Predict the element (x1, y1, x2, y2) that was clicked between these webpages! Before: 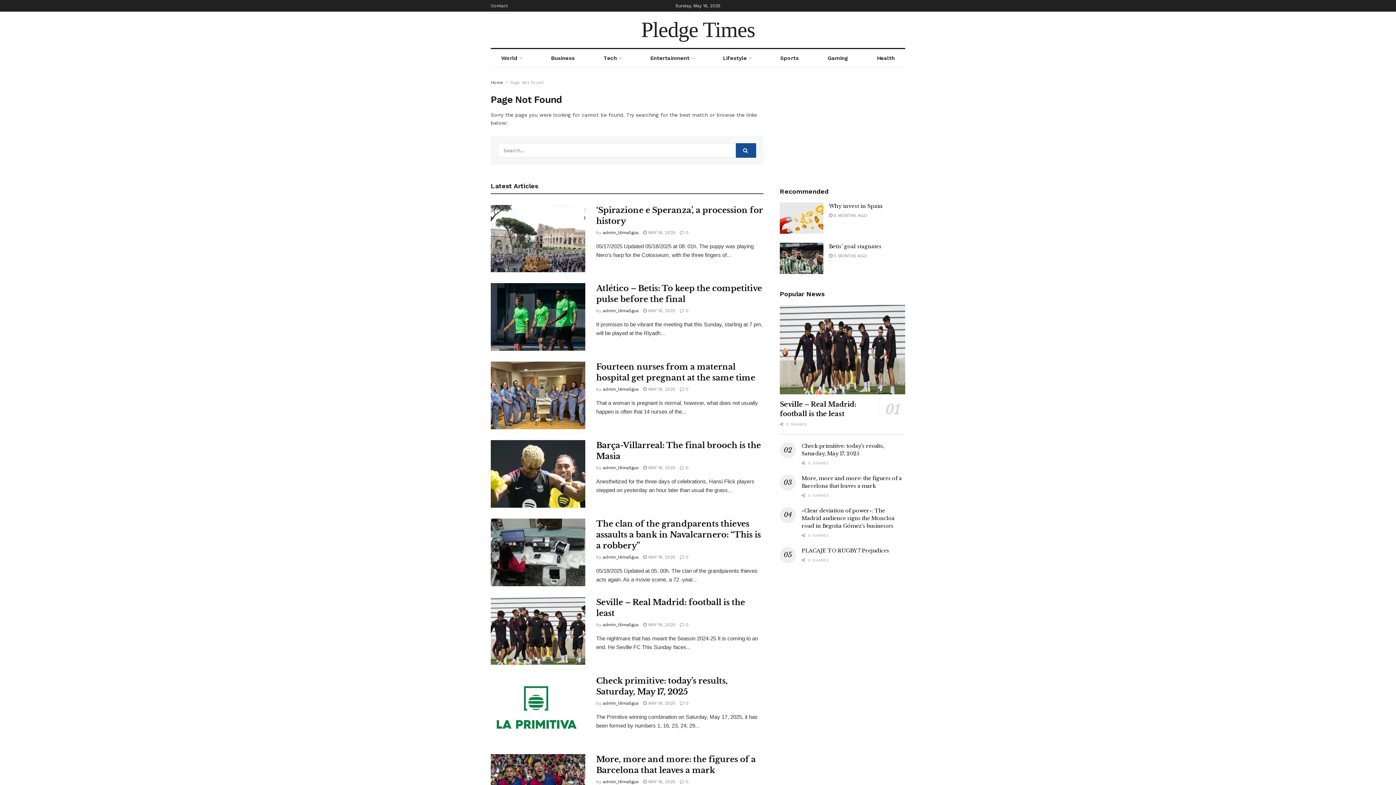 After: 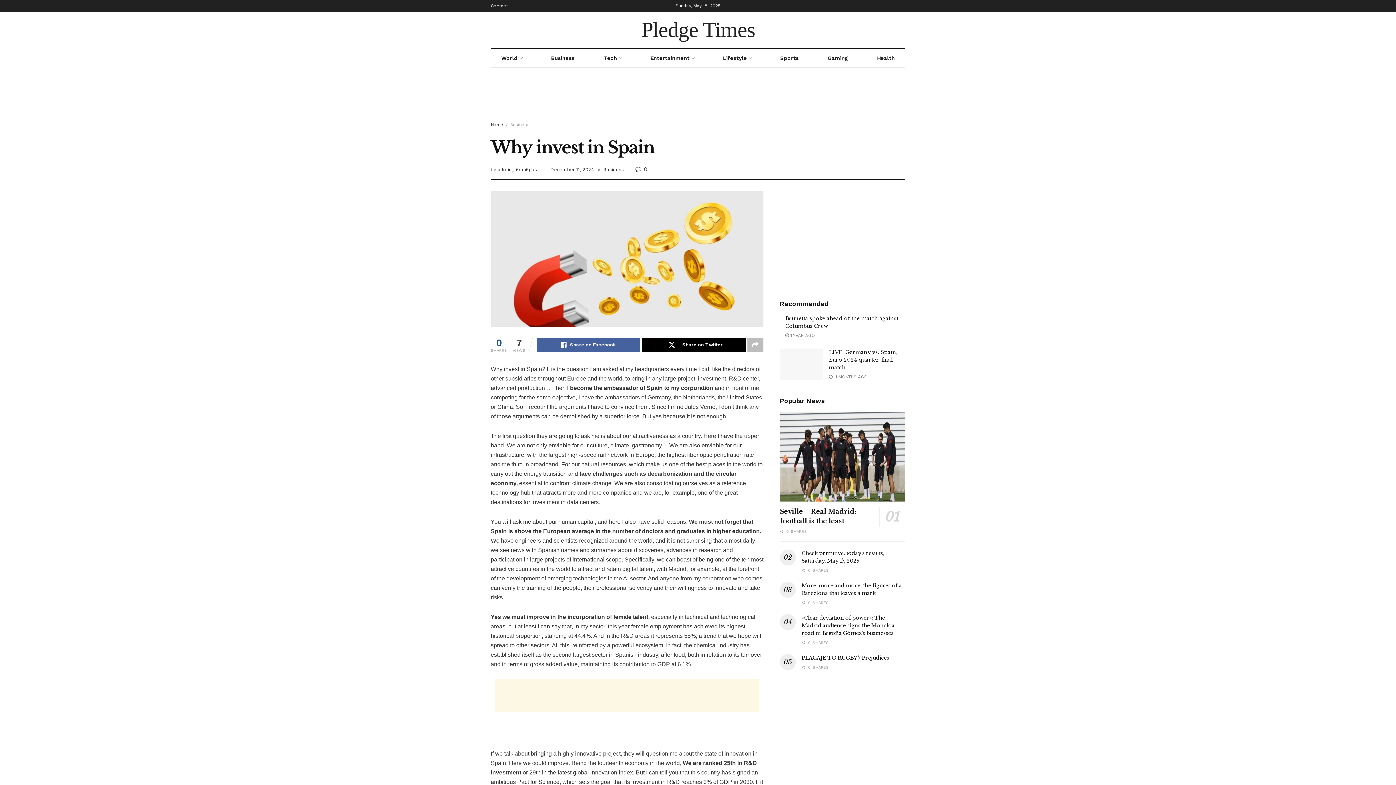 Action: label: Why invest in Spain bbox: (829, 202, 882, 209)